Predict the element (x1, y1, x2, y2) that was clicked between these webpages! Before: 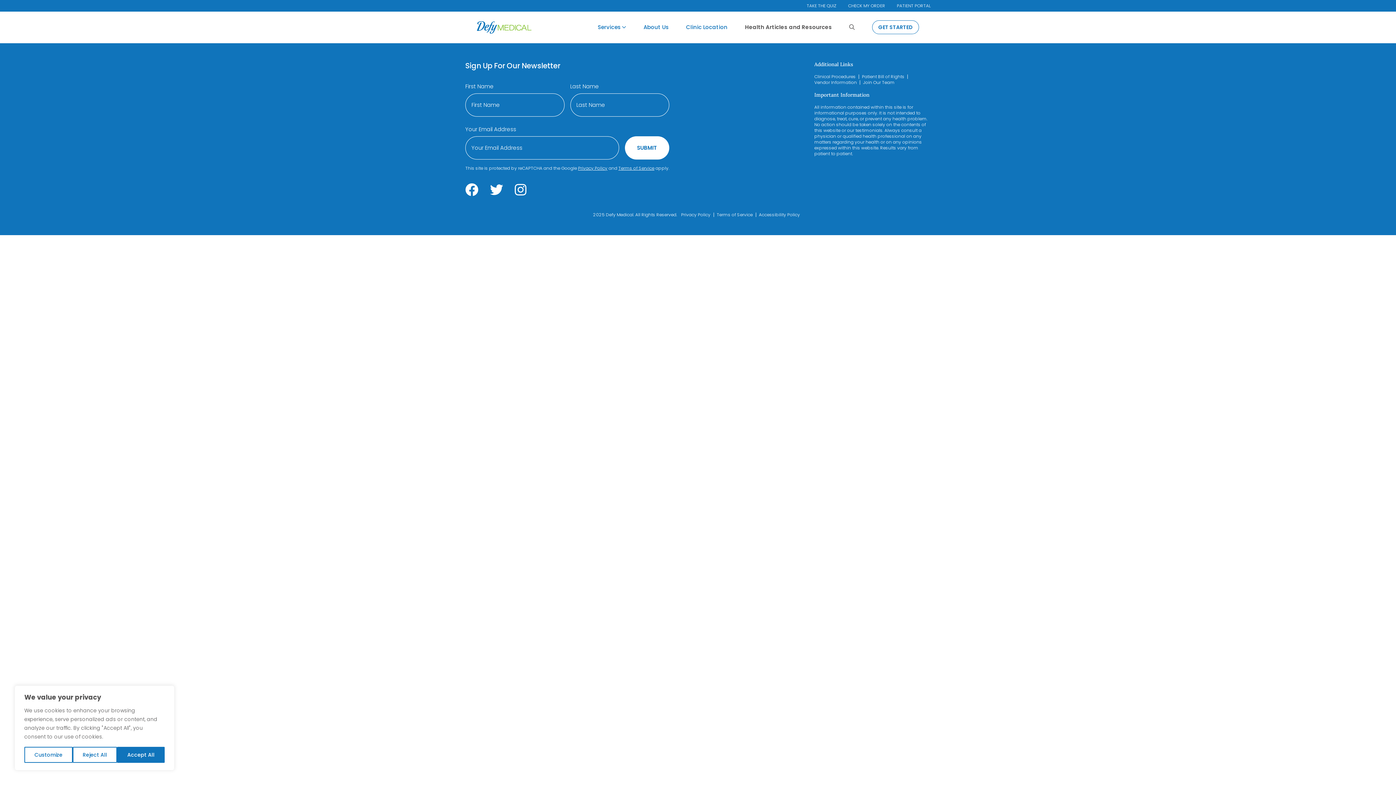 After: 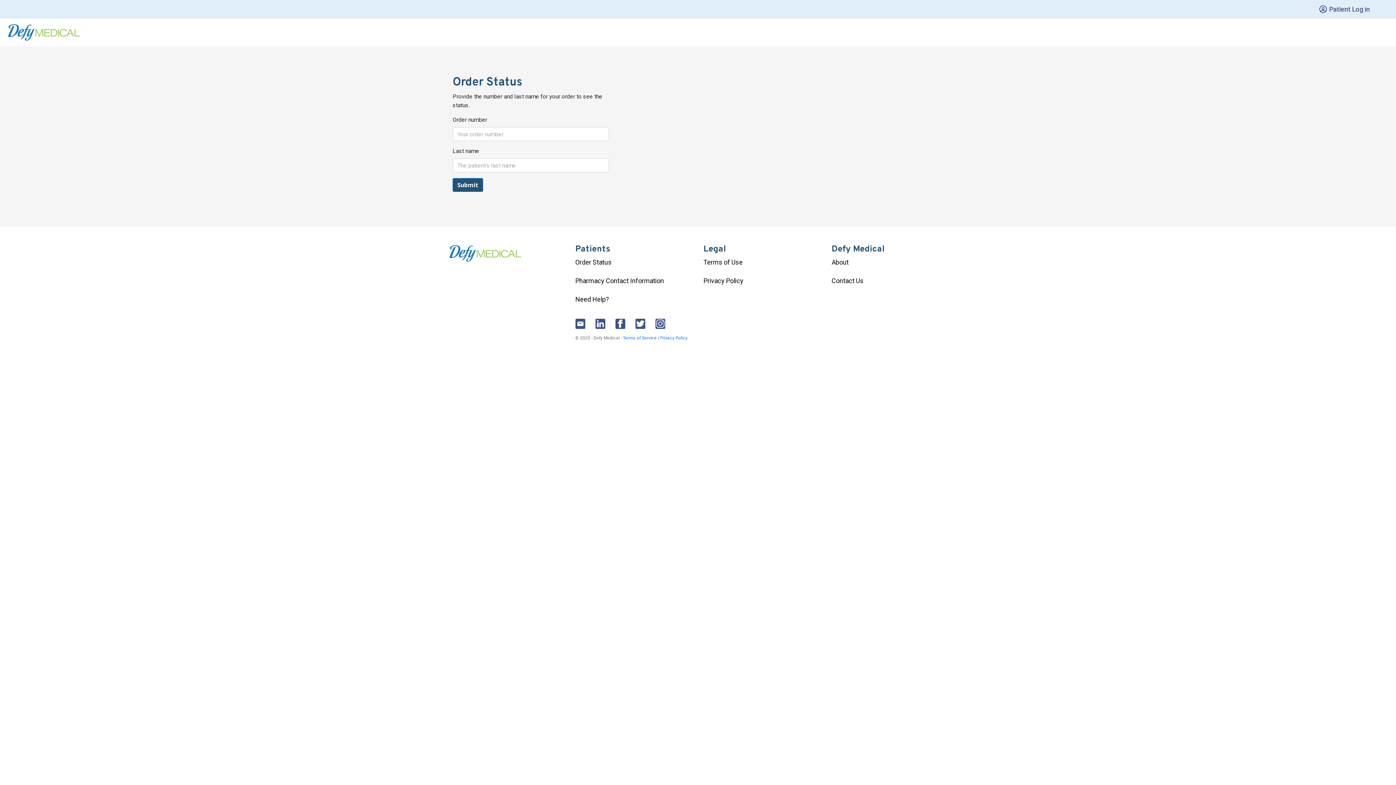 Action: label: CHECK MY ORDER bbox: (848, 2, 885, 8)